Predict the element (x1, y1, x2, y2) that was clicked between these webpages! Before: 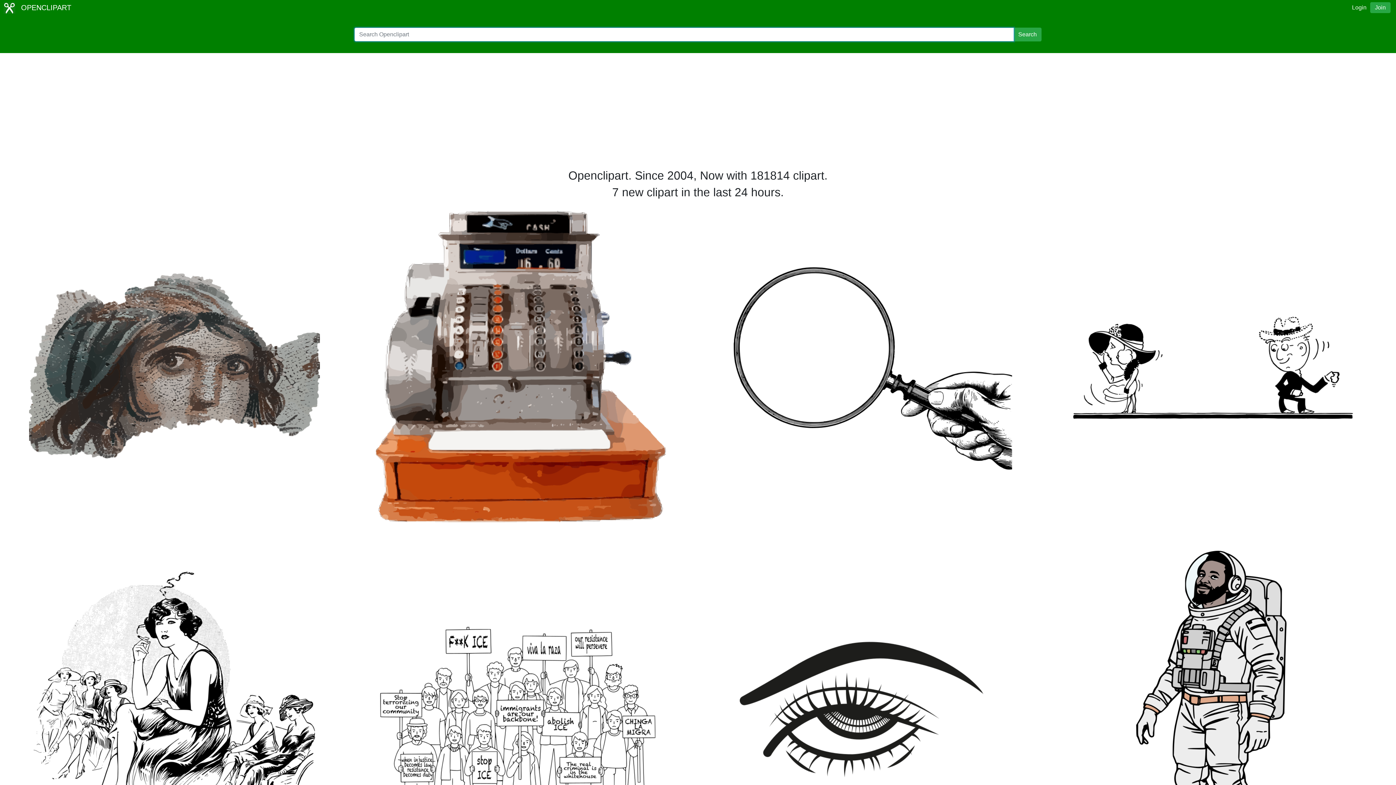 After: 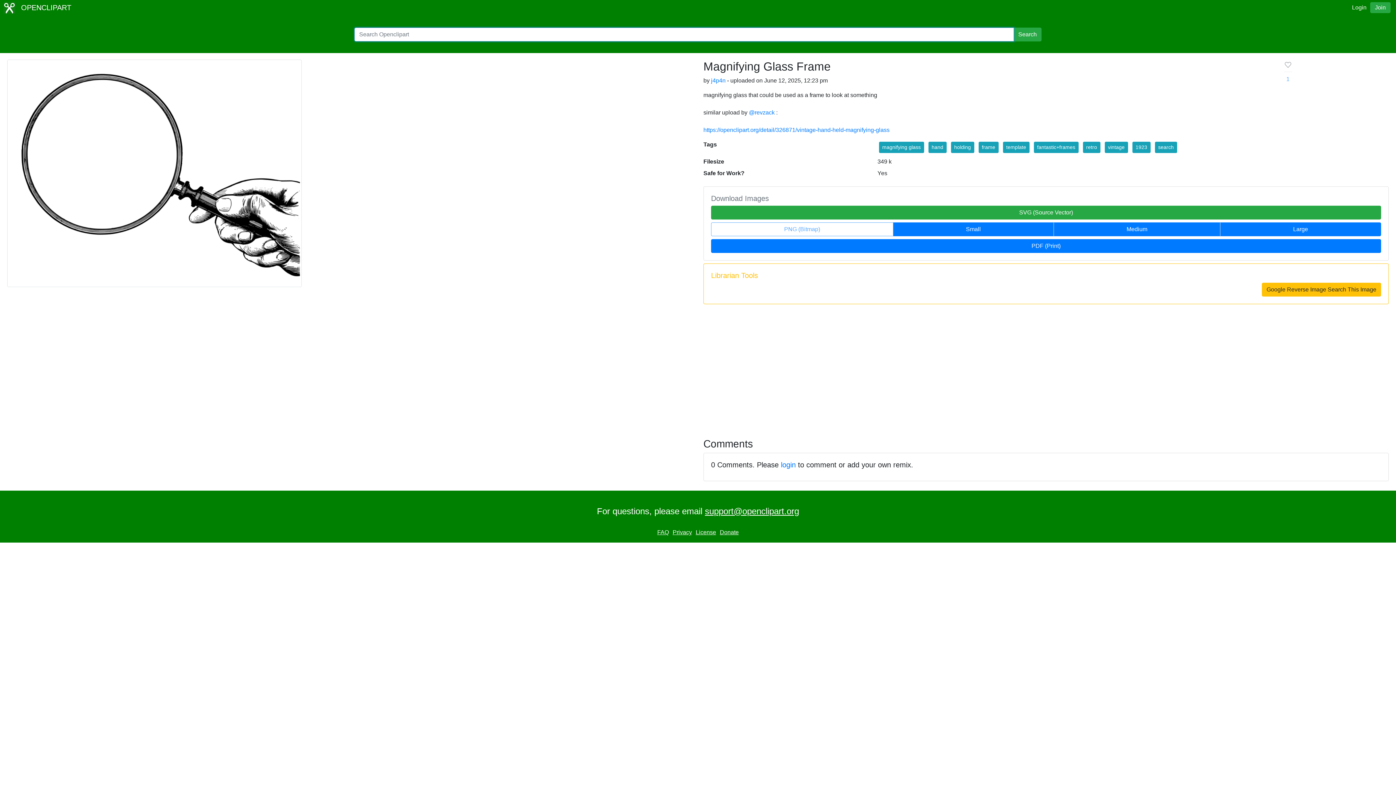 Action: bbox: (721, 363, 1012, 369)